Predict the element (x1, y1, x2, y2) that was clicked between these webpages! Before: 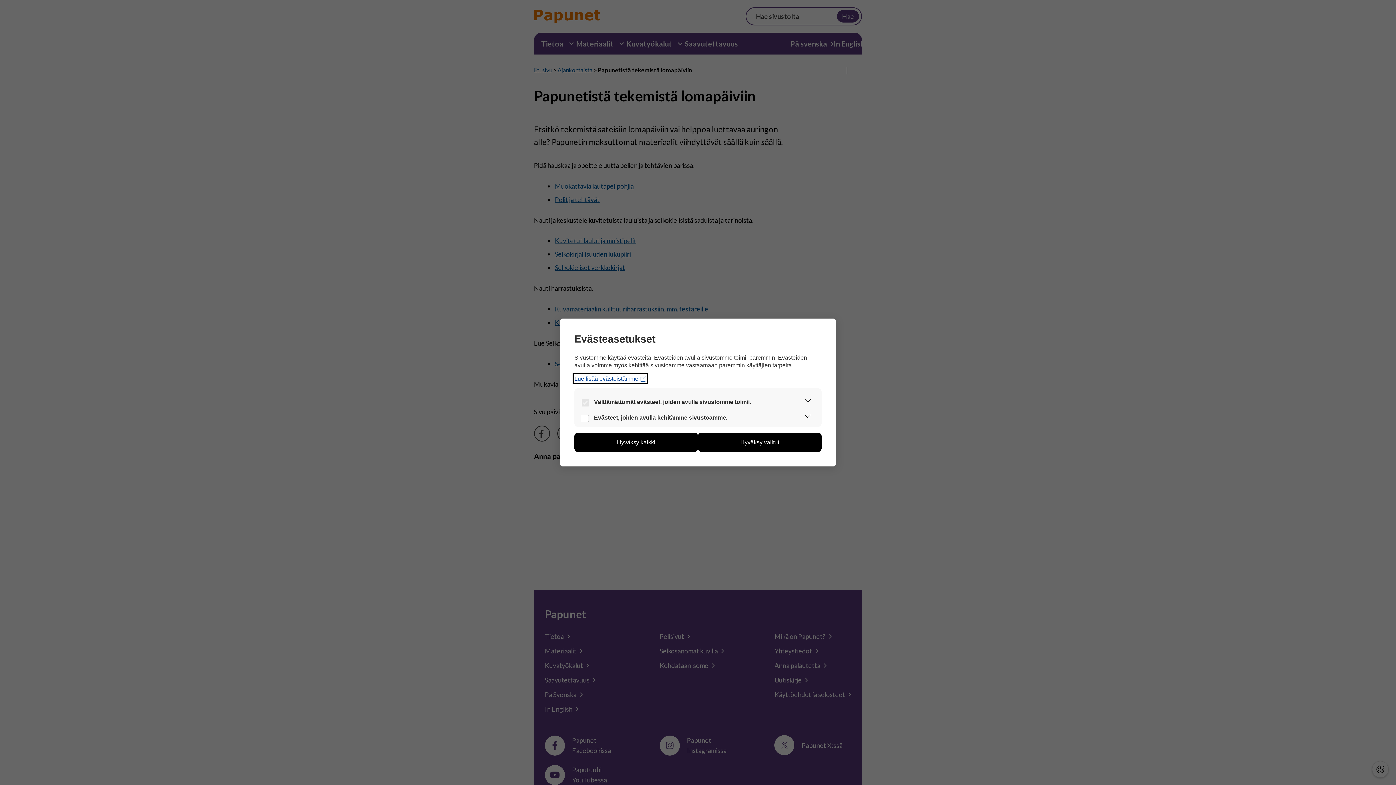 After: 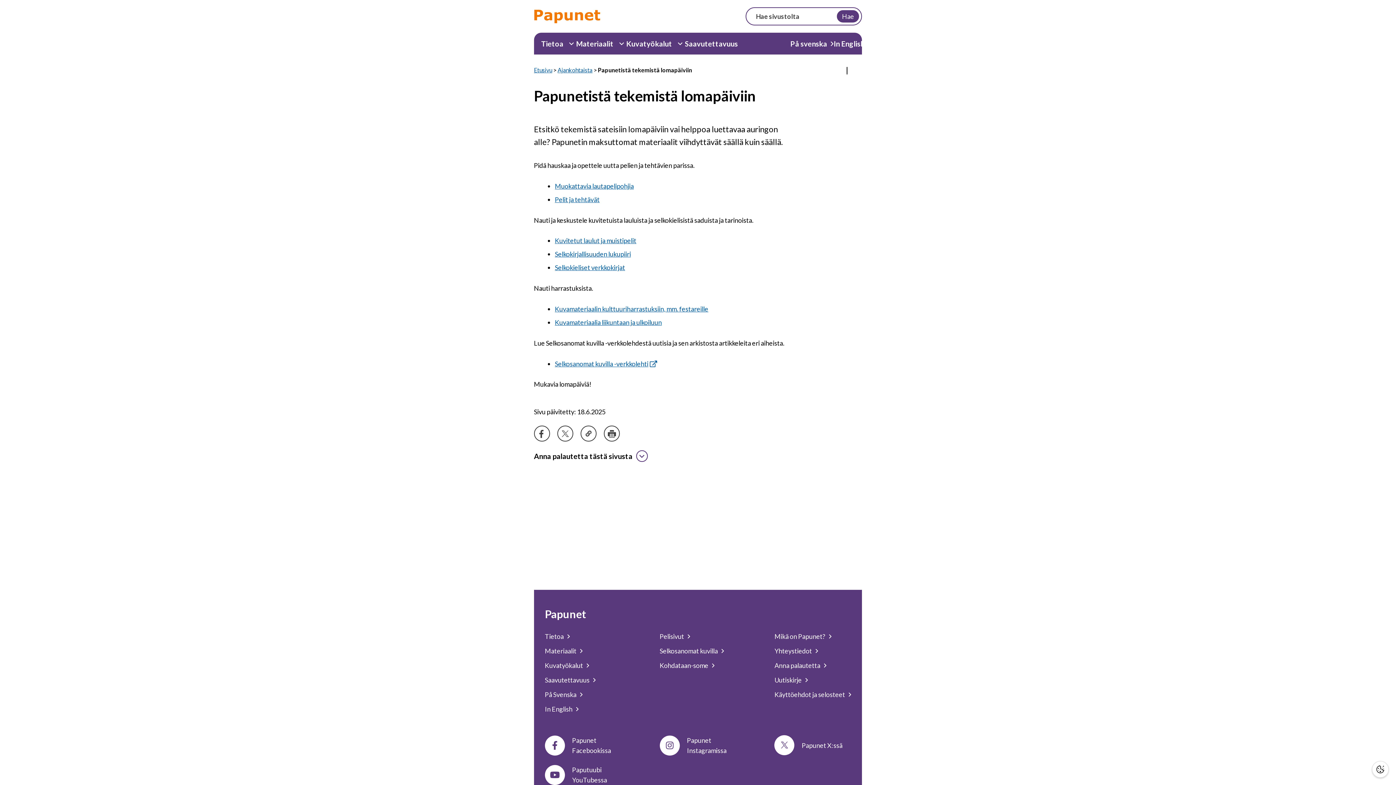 Action: label: Hyväksy valitut bbox: (698, 432, 821, 452)